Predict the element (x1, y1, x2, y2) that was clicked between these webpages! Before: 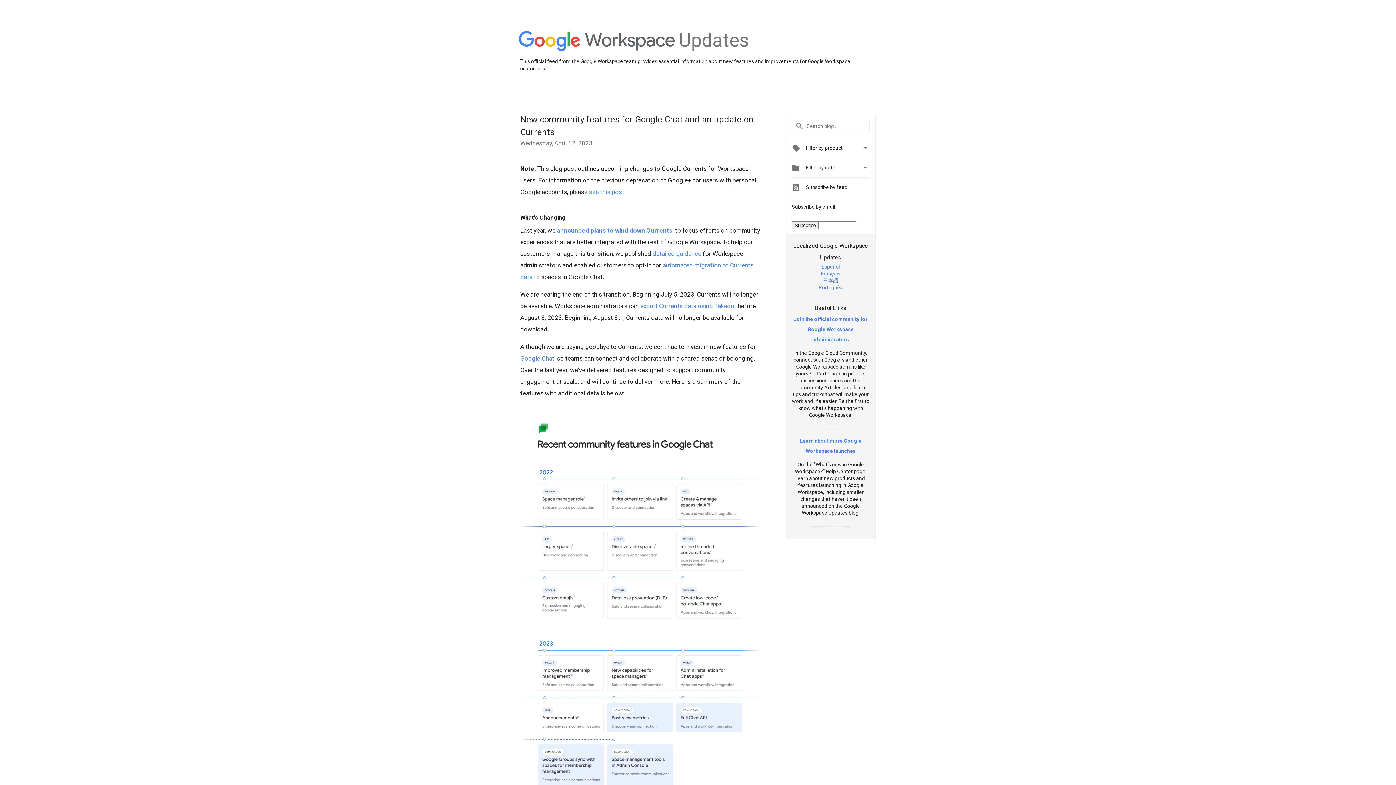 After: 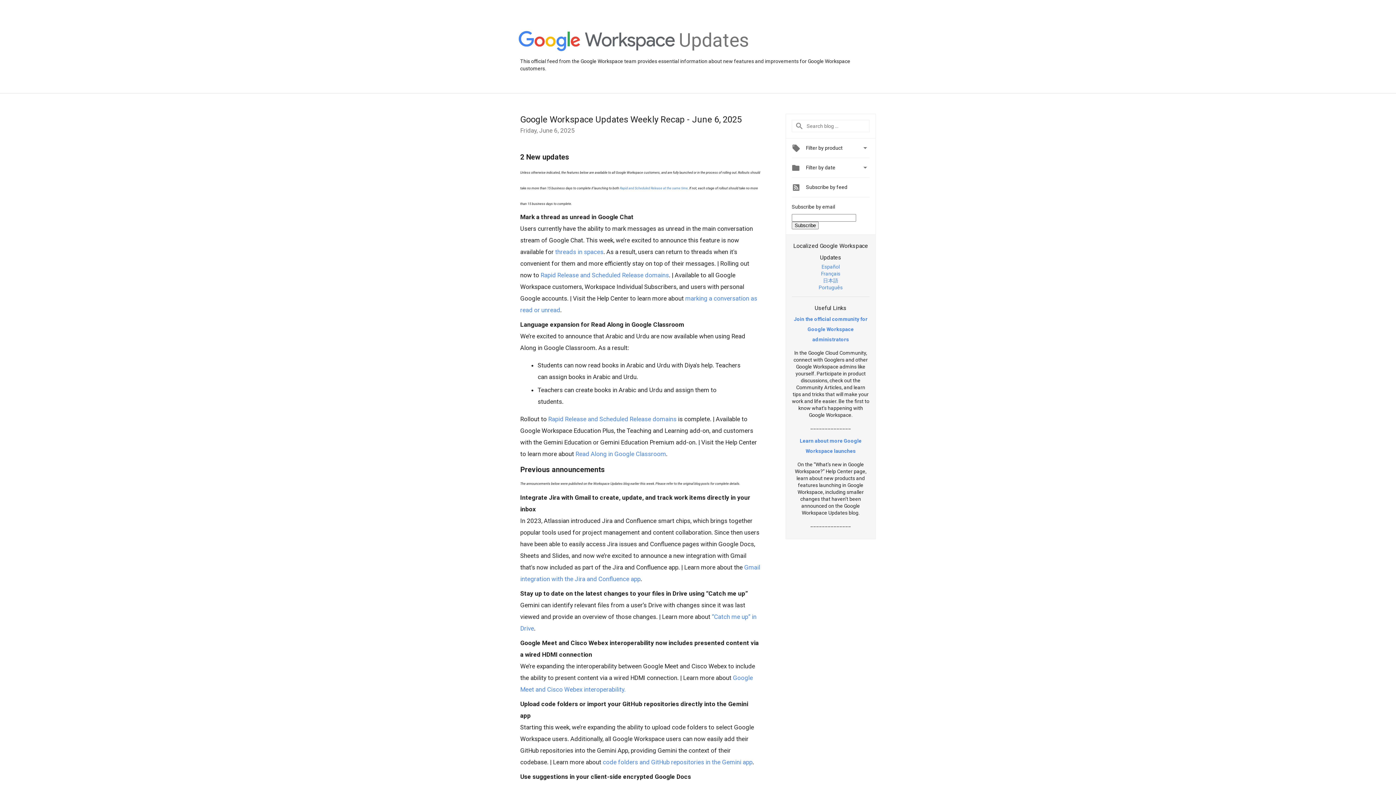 Action: bbox: (518, 31, 675, 52)